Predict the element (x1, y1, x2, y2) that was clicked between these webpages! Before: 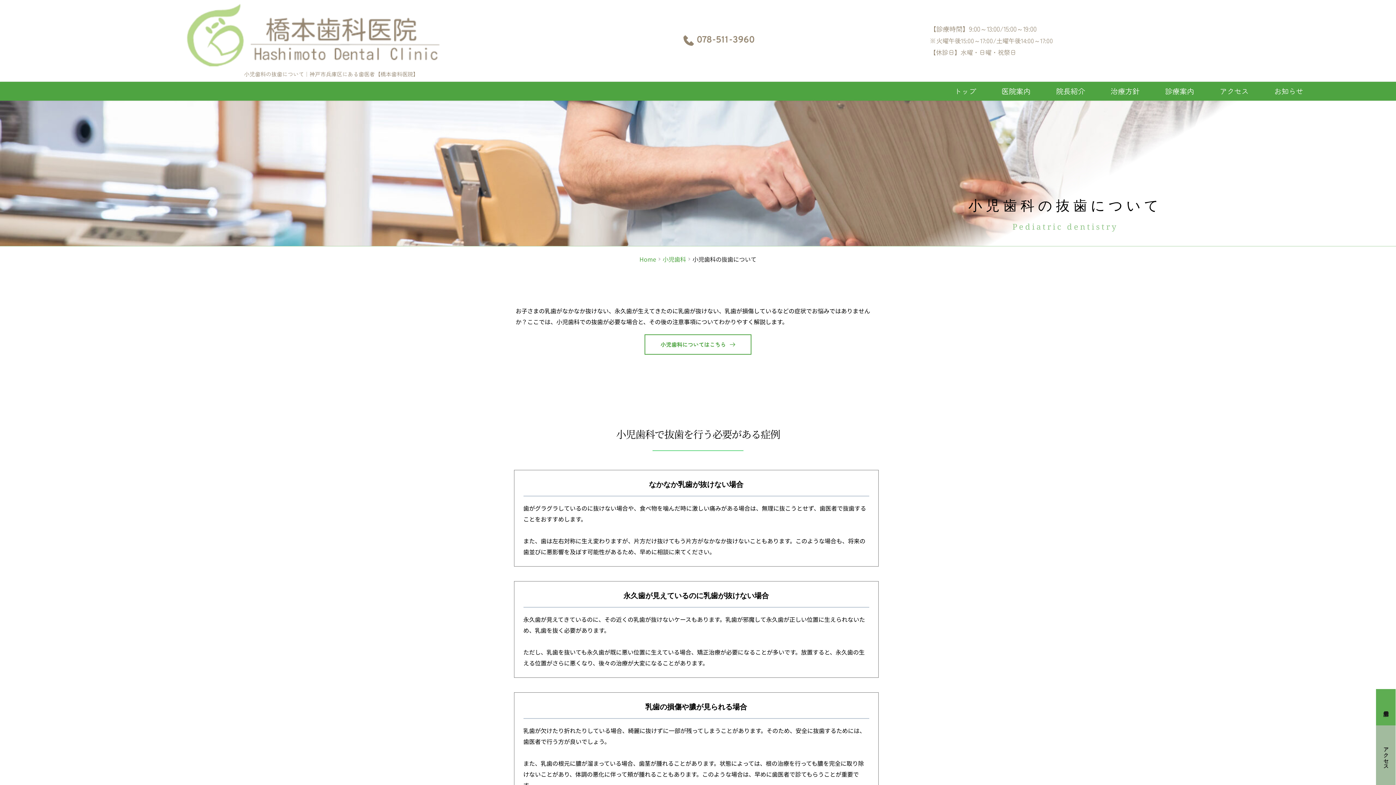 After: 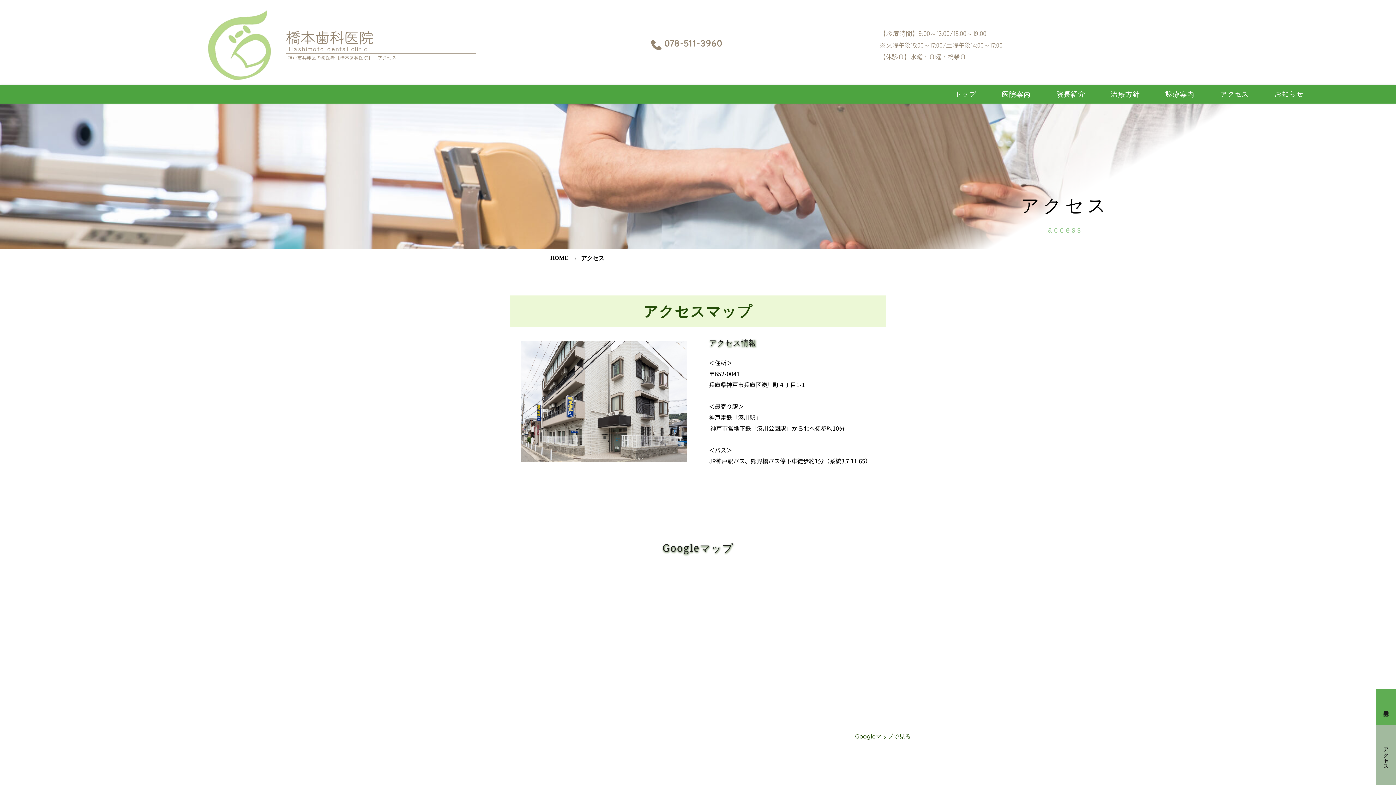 Action: label: アクセス bbox: (1379, 740, 1393, 770)